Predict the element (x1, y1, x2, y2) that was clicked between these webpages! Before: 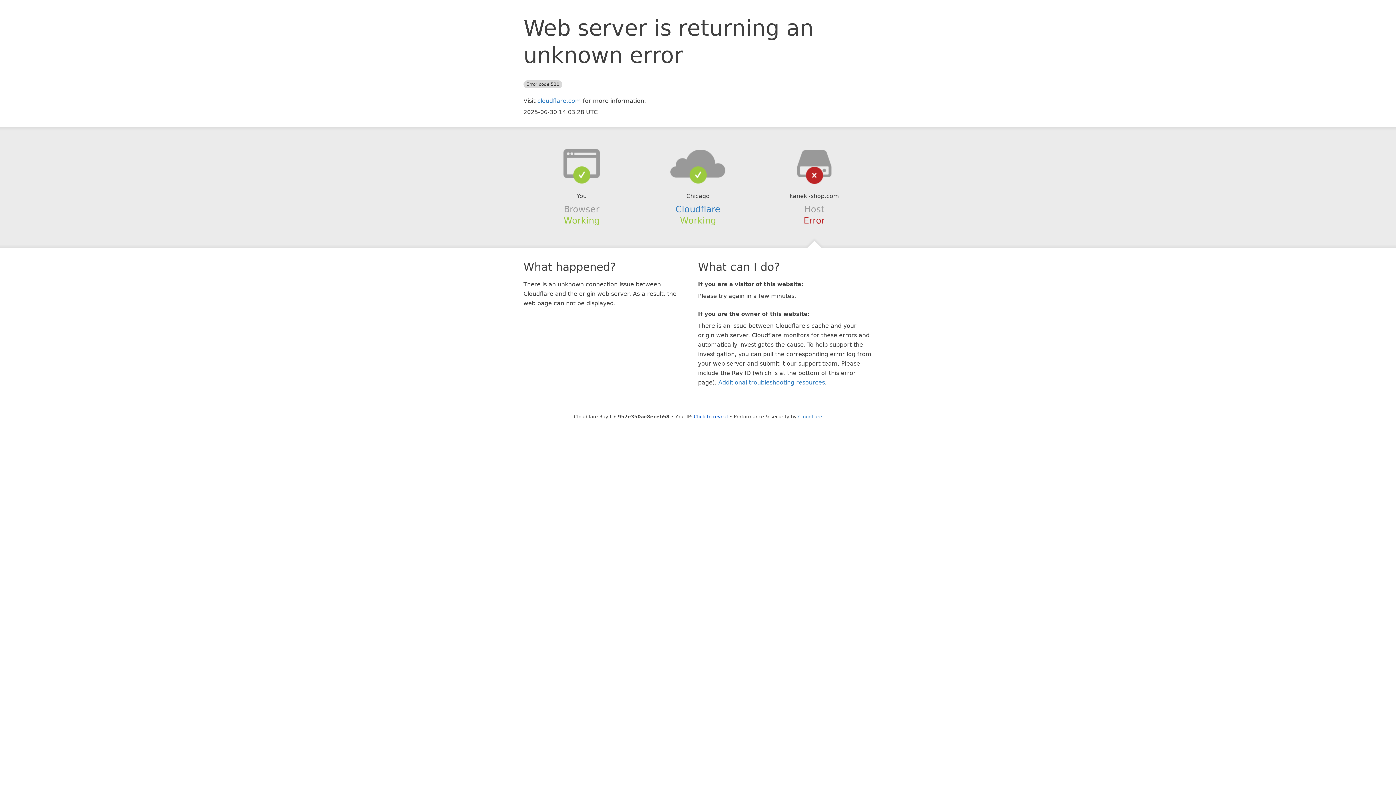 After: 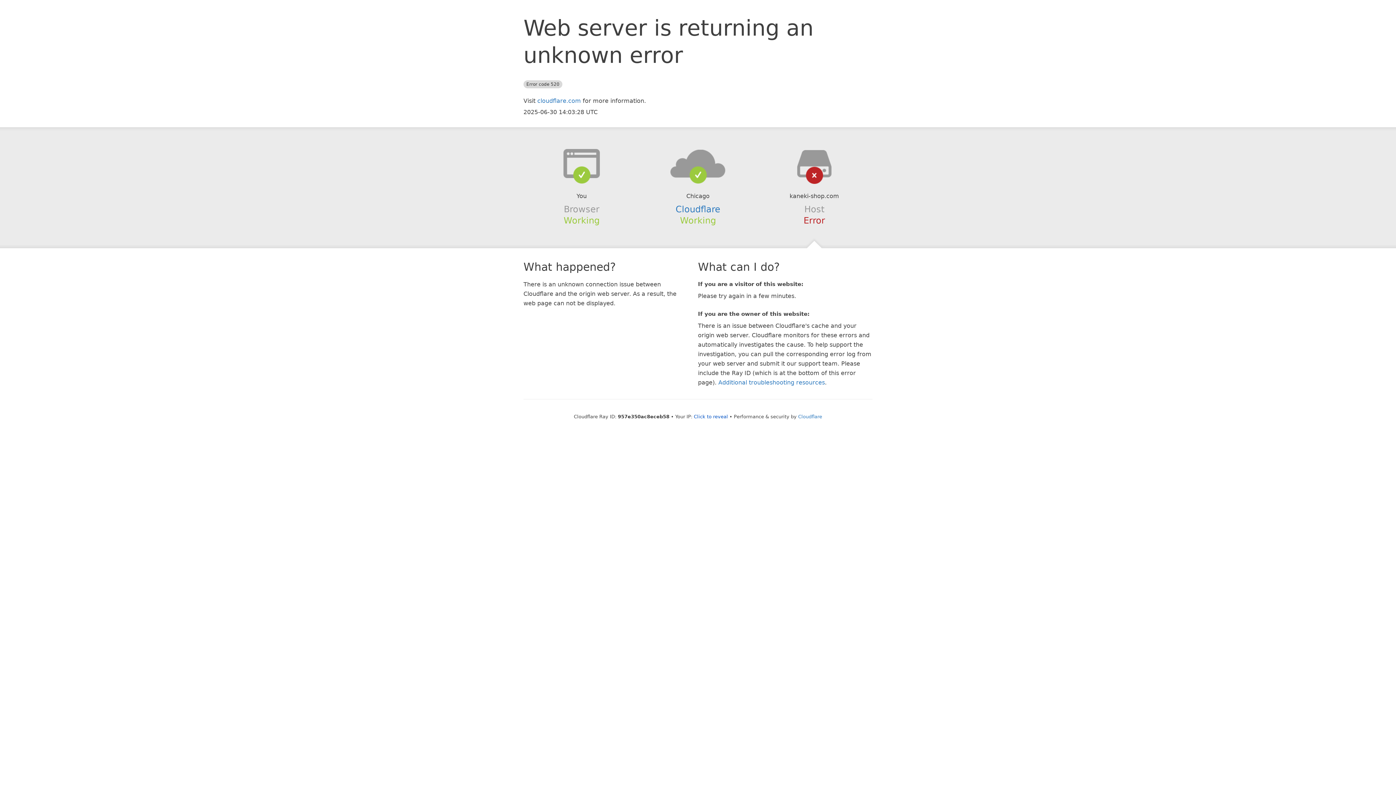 Action: bbox: (639, 148, 756, 178)